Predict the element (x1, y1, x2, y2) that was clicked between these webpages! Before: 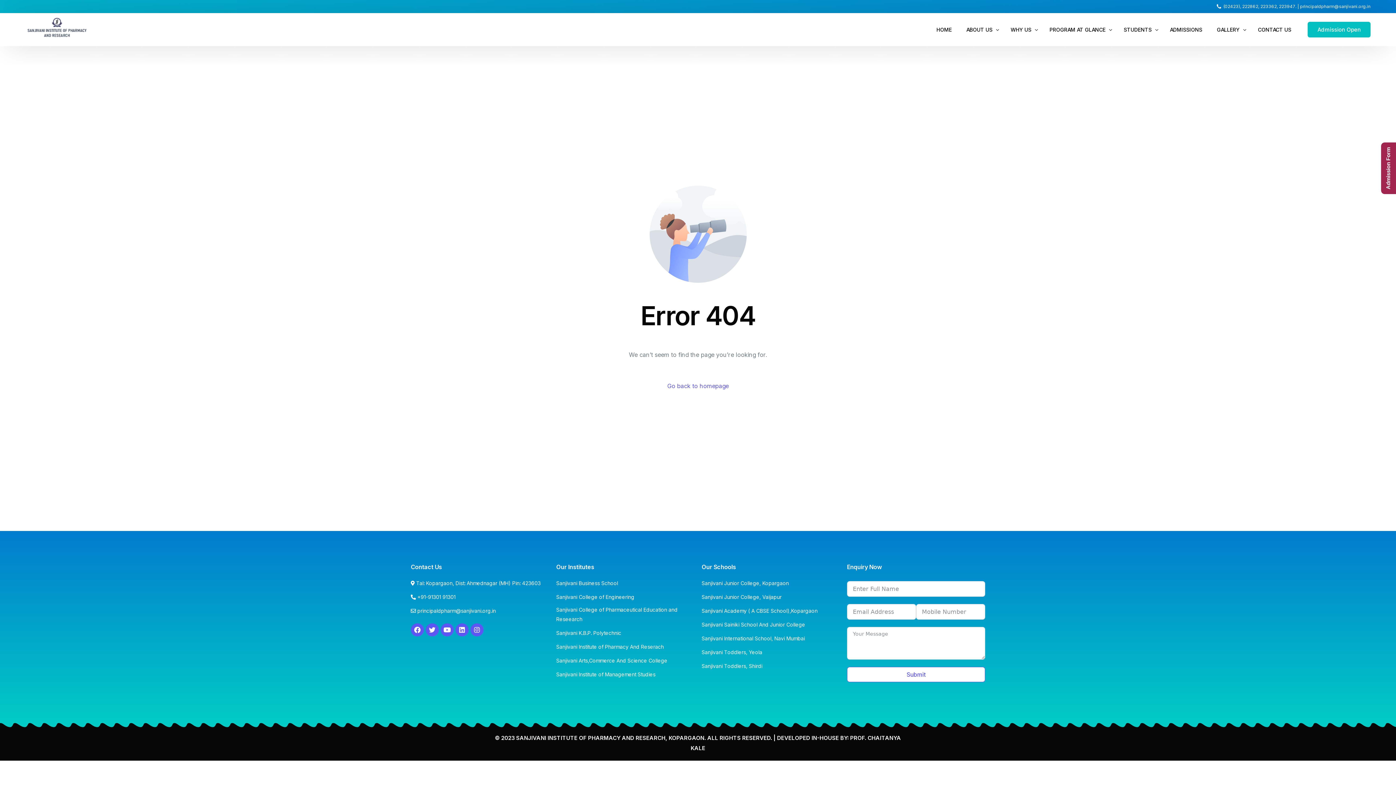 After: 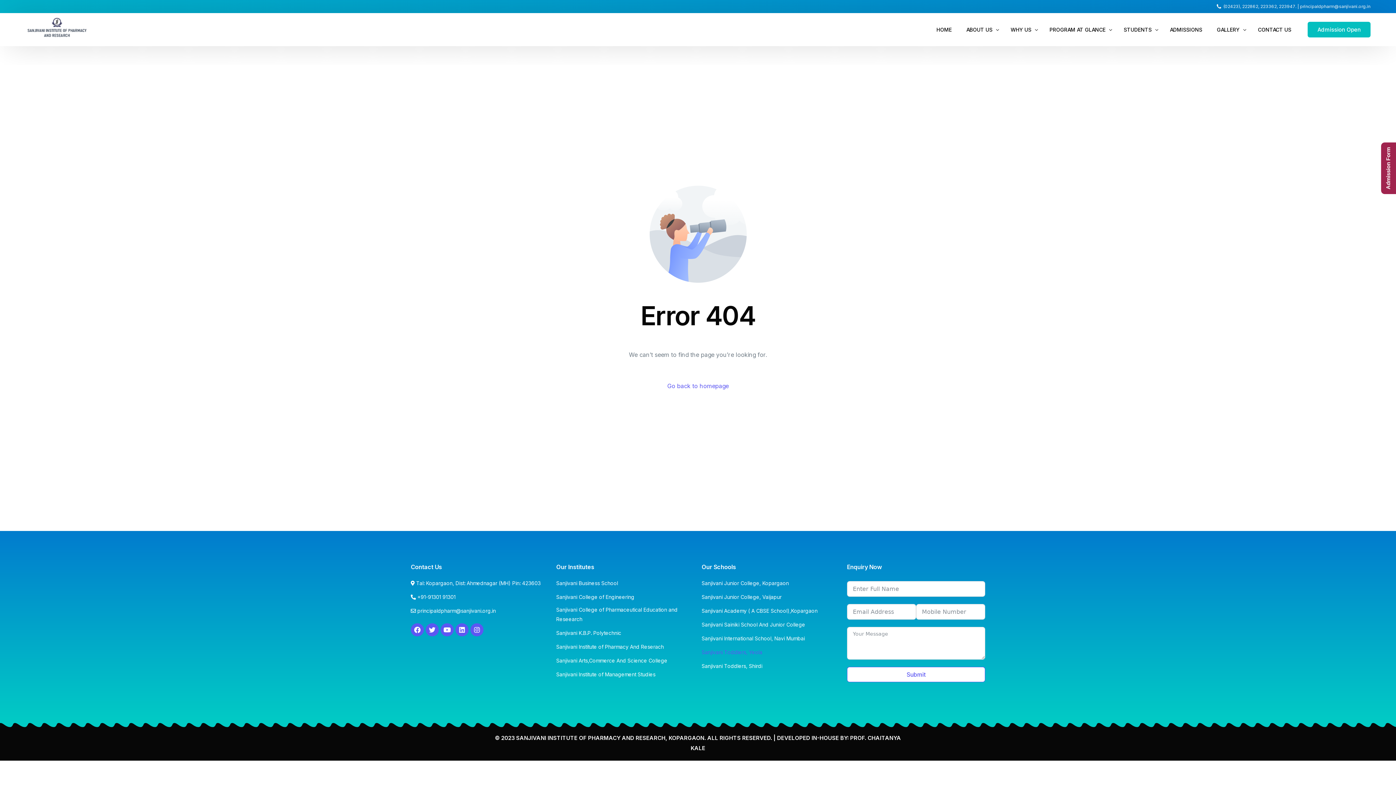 Action: label: Sanjivani Toddlers, Yeola bbox: (701, 647, 762, 657)